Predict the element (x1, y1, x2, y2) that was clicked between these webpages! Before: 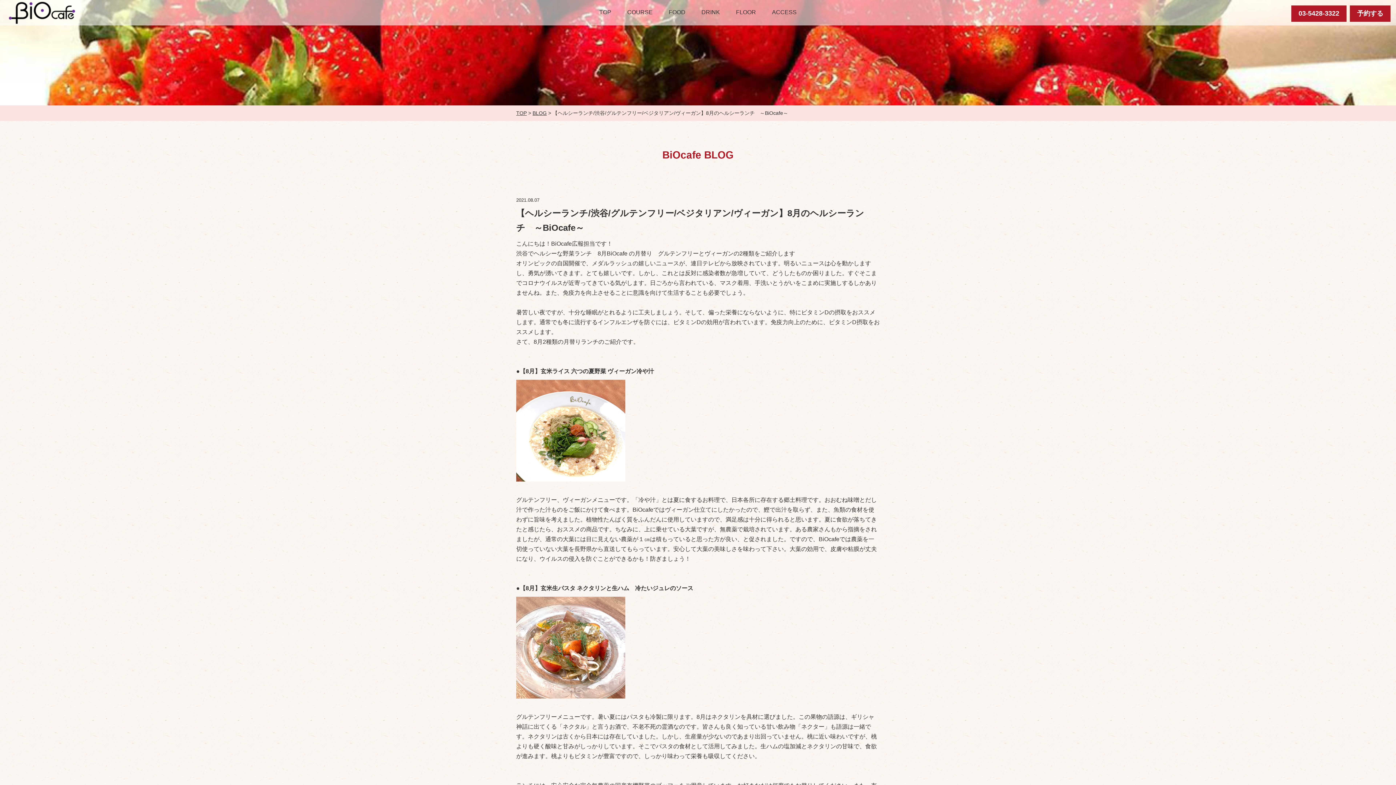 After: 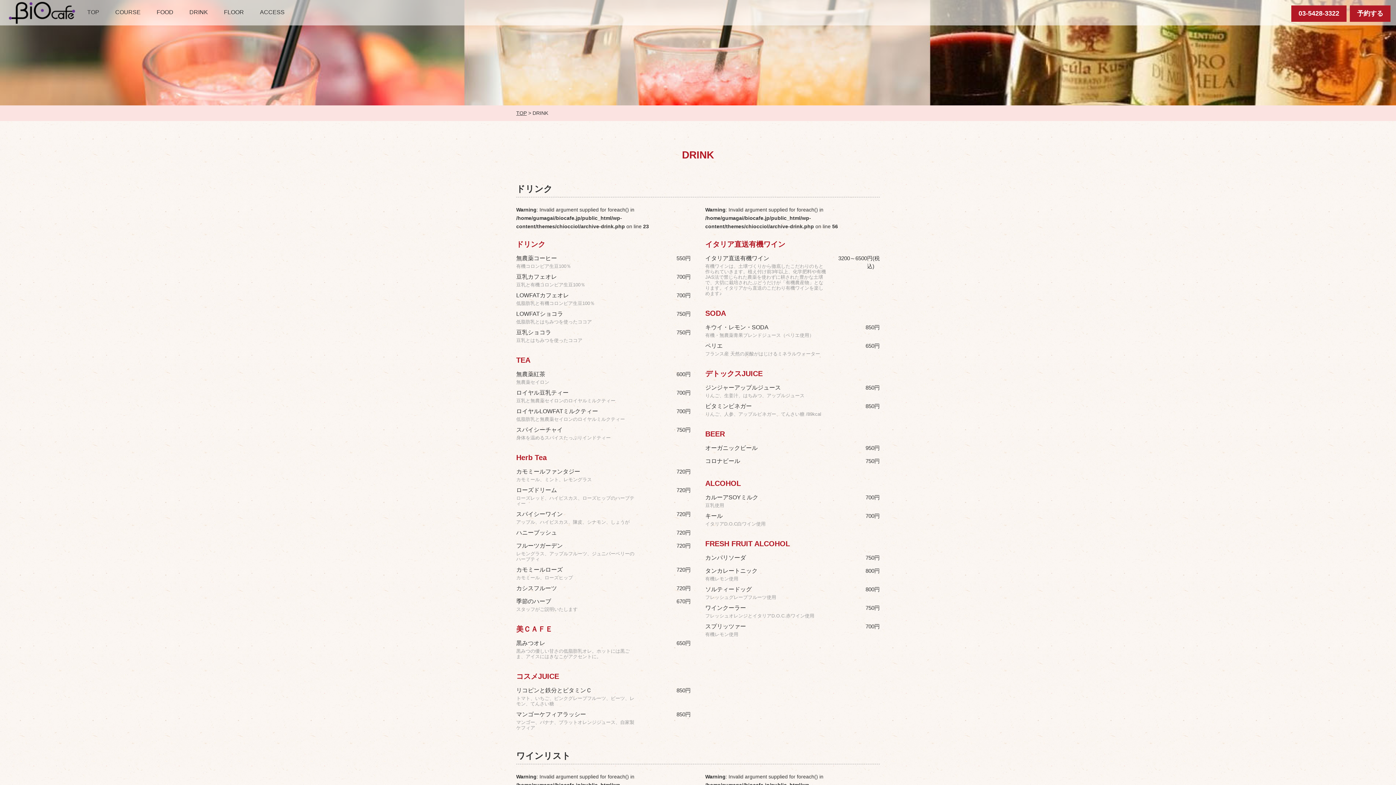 Action: bbox: (701, 7, 720, 17) label: DRINK